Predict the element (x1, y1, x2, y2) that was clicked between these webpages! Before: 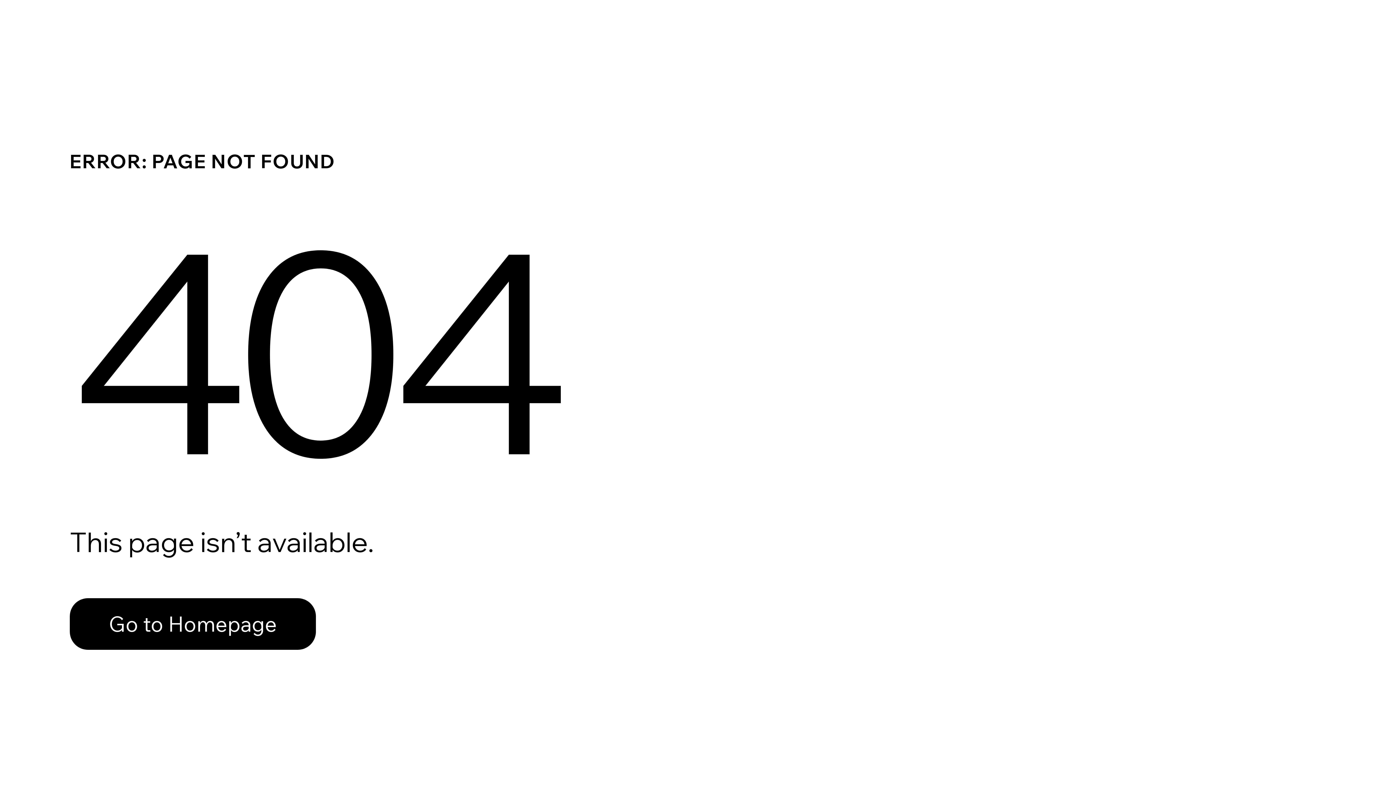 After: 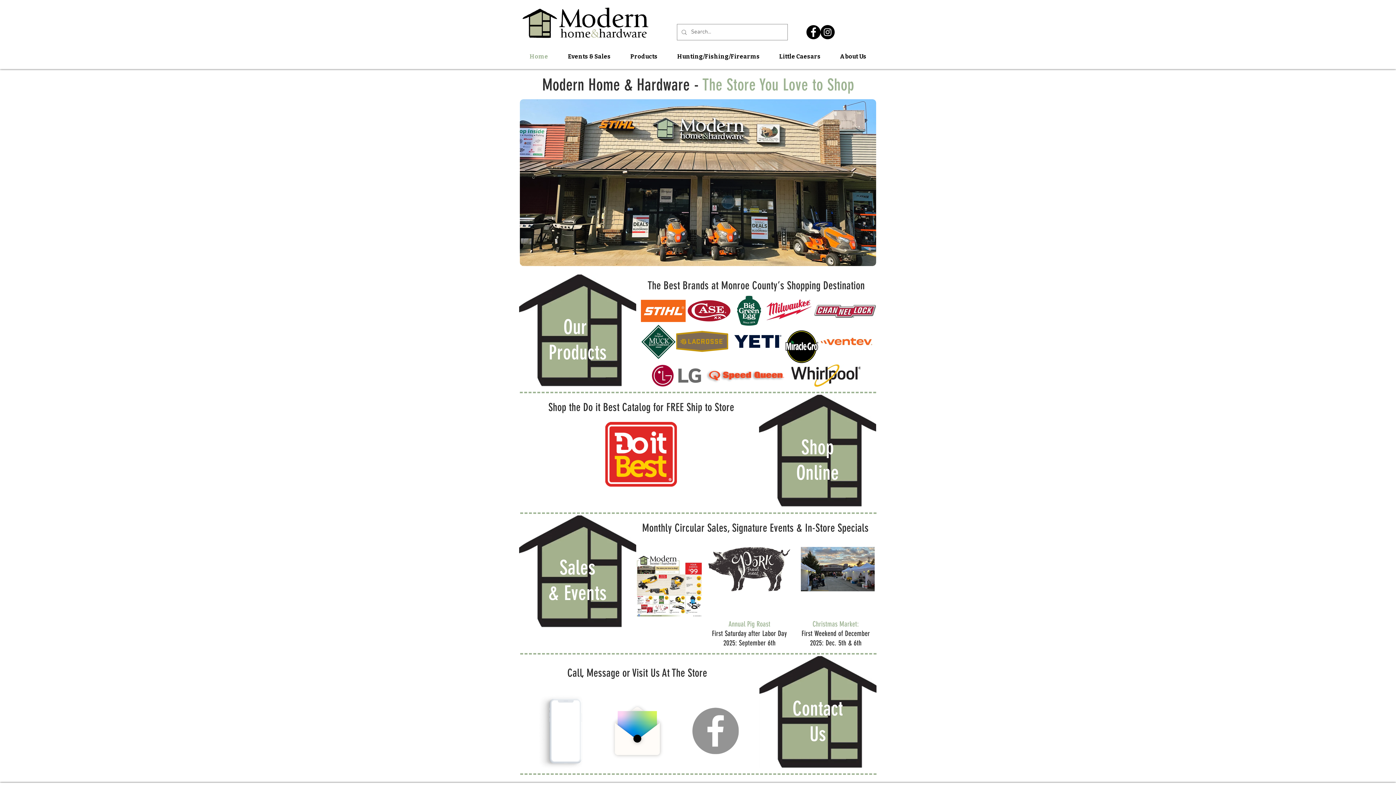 Action: label: Go to Homepage bbox: (69, 582, 768, 659)